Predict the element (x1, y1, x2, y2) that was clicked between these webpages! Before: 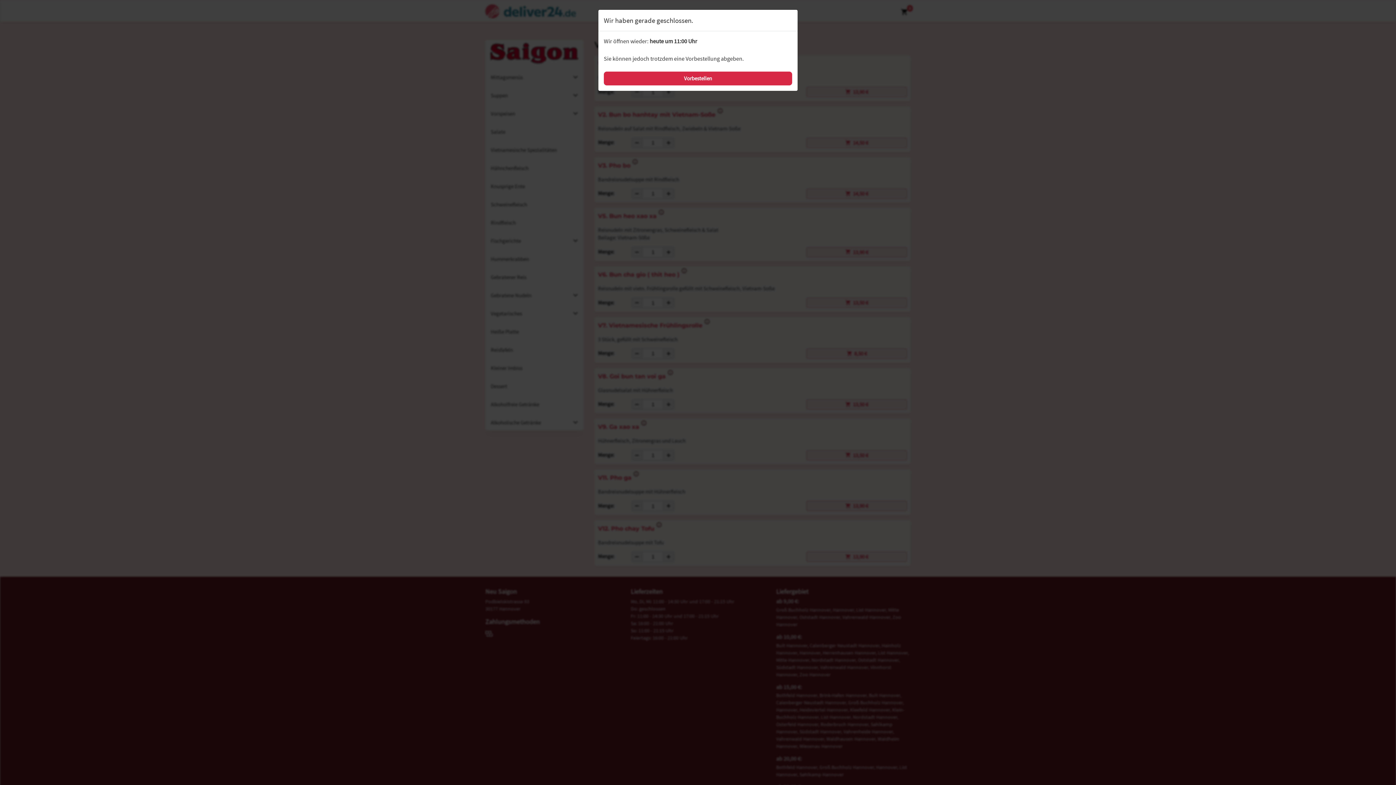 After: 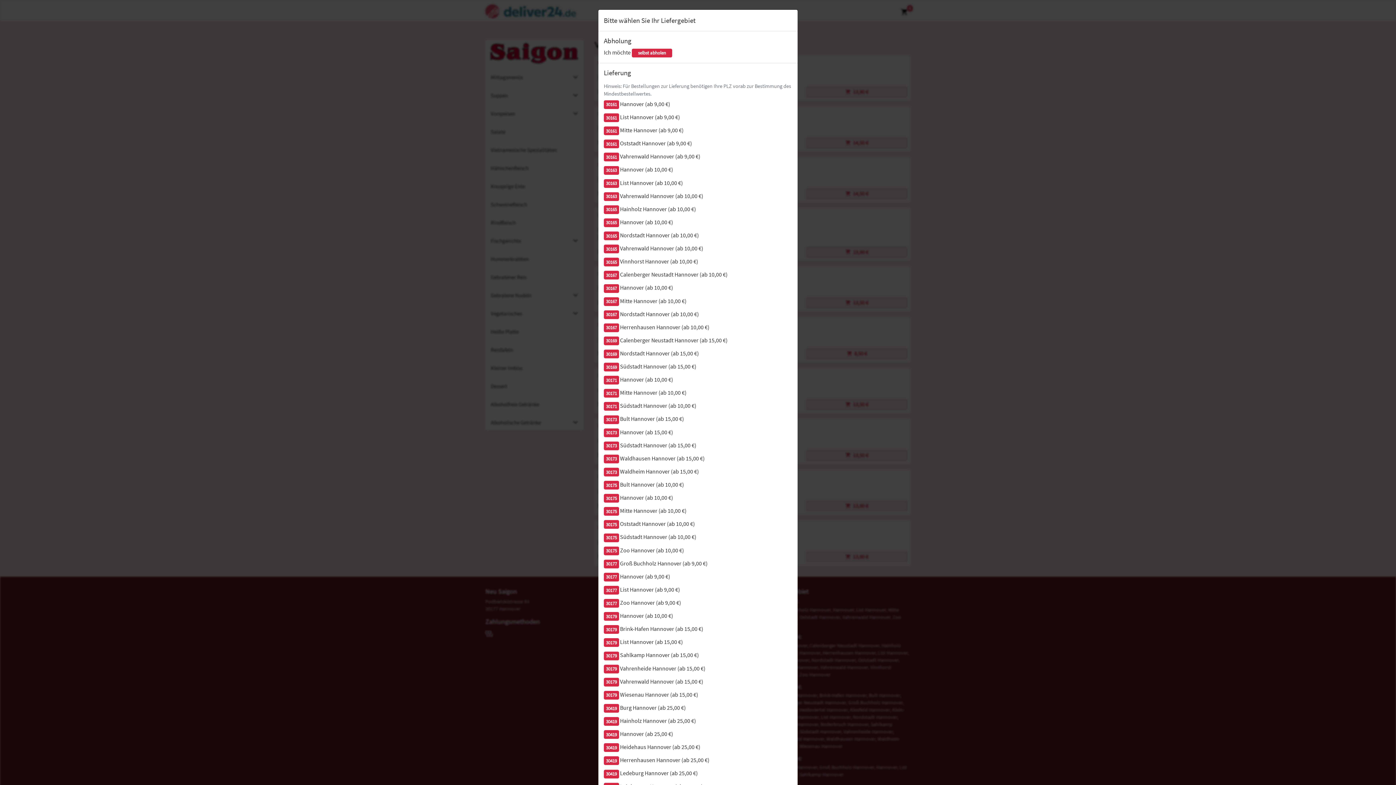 Action: bbox: (604, 71, 792, 85) label: Vorbestellen